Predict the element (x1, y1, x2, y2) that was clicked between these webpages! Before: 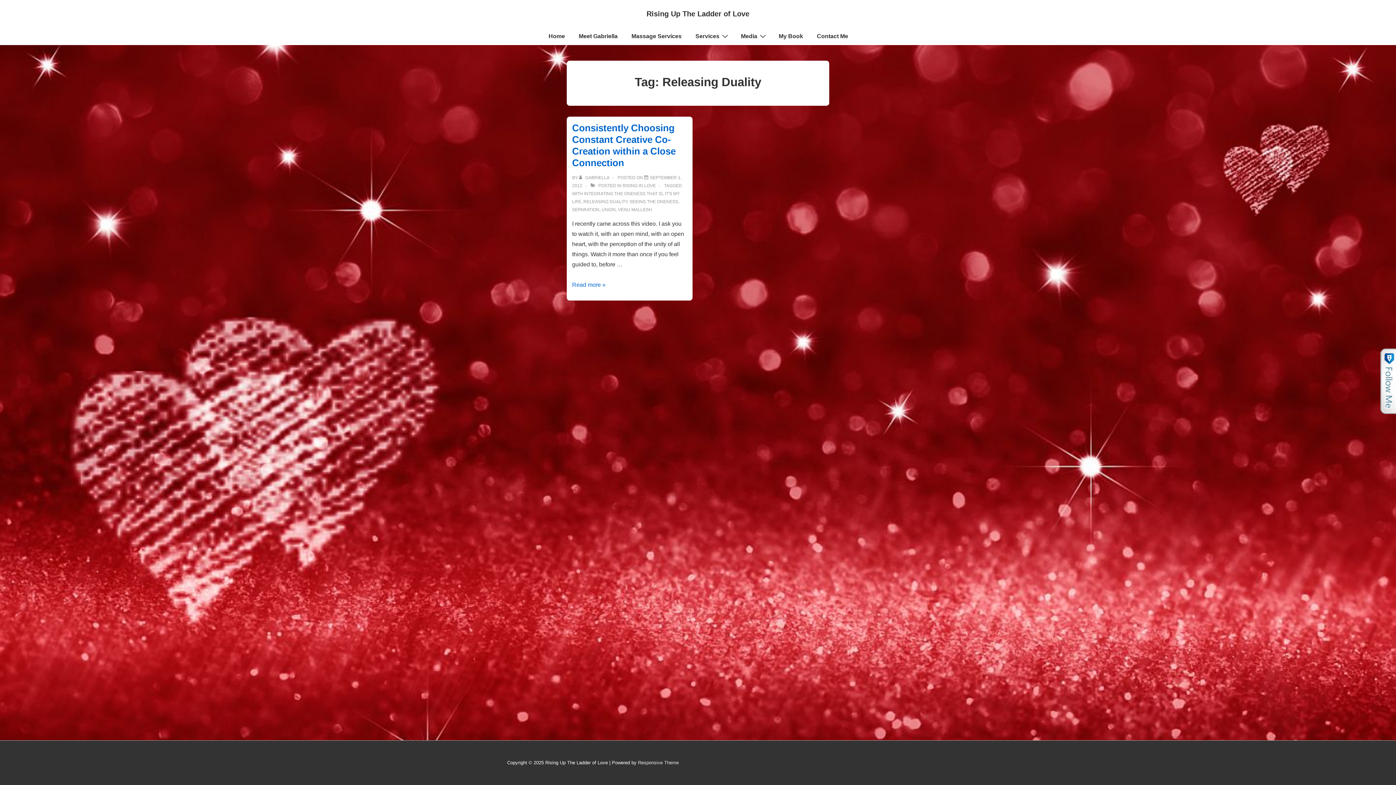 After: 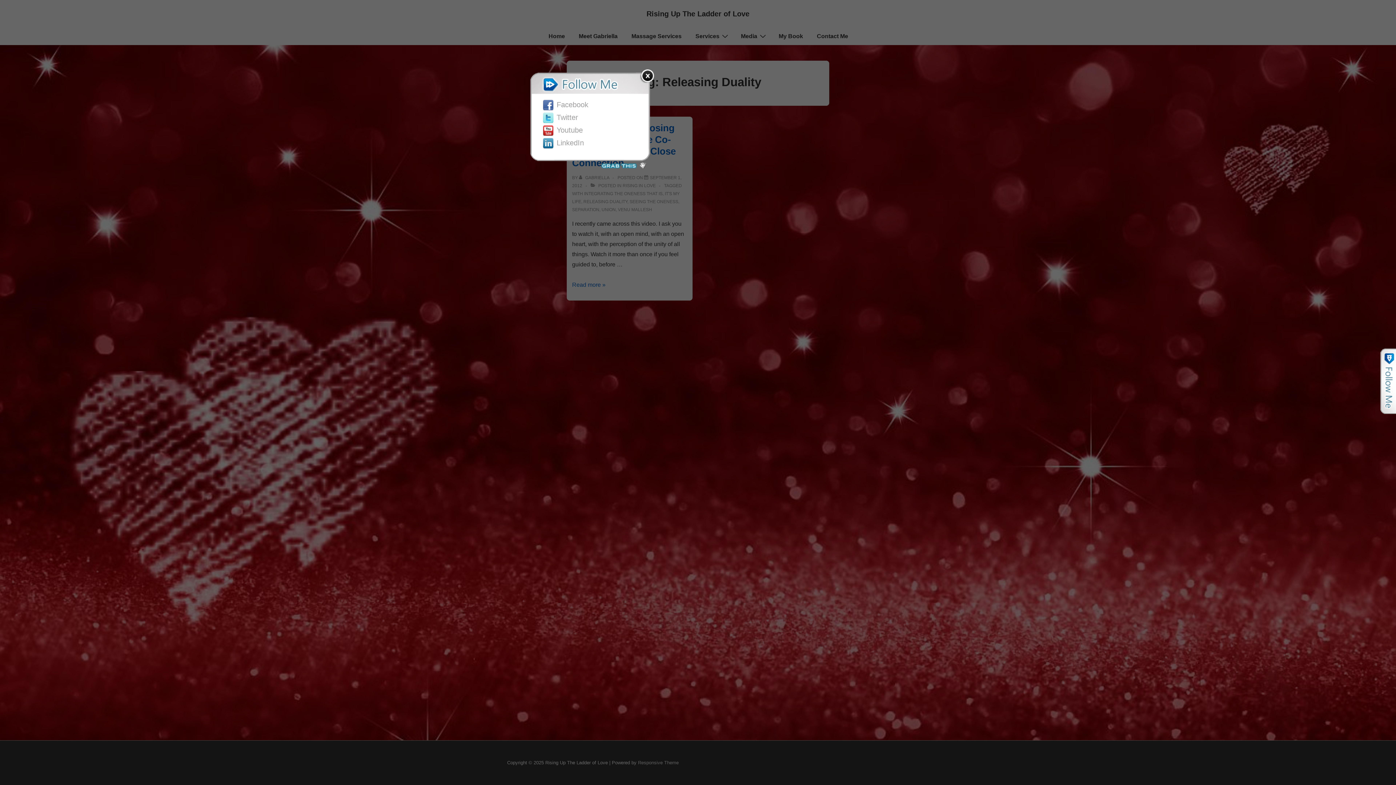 Action: bbox: (1380, 348, 1396, 417)